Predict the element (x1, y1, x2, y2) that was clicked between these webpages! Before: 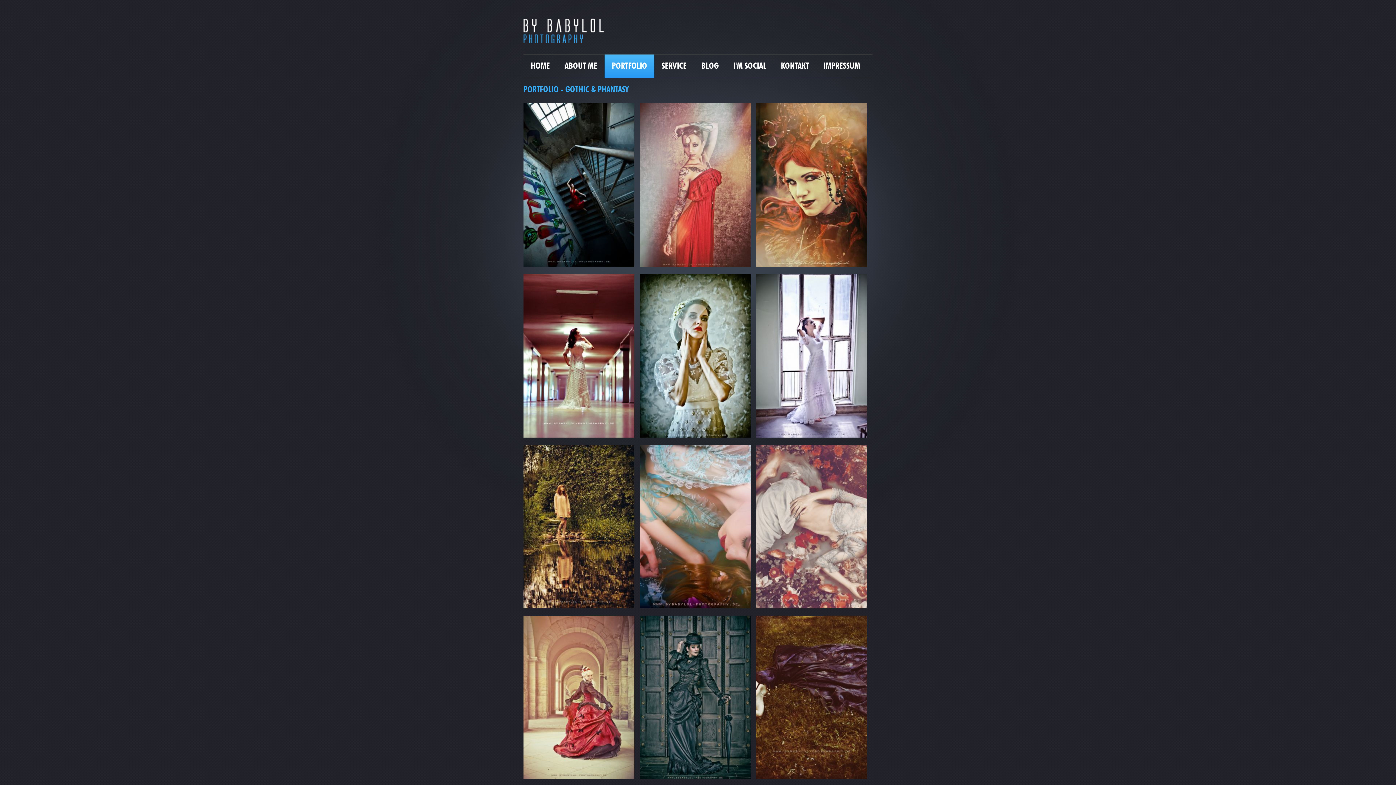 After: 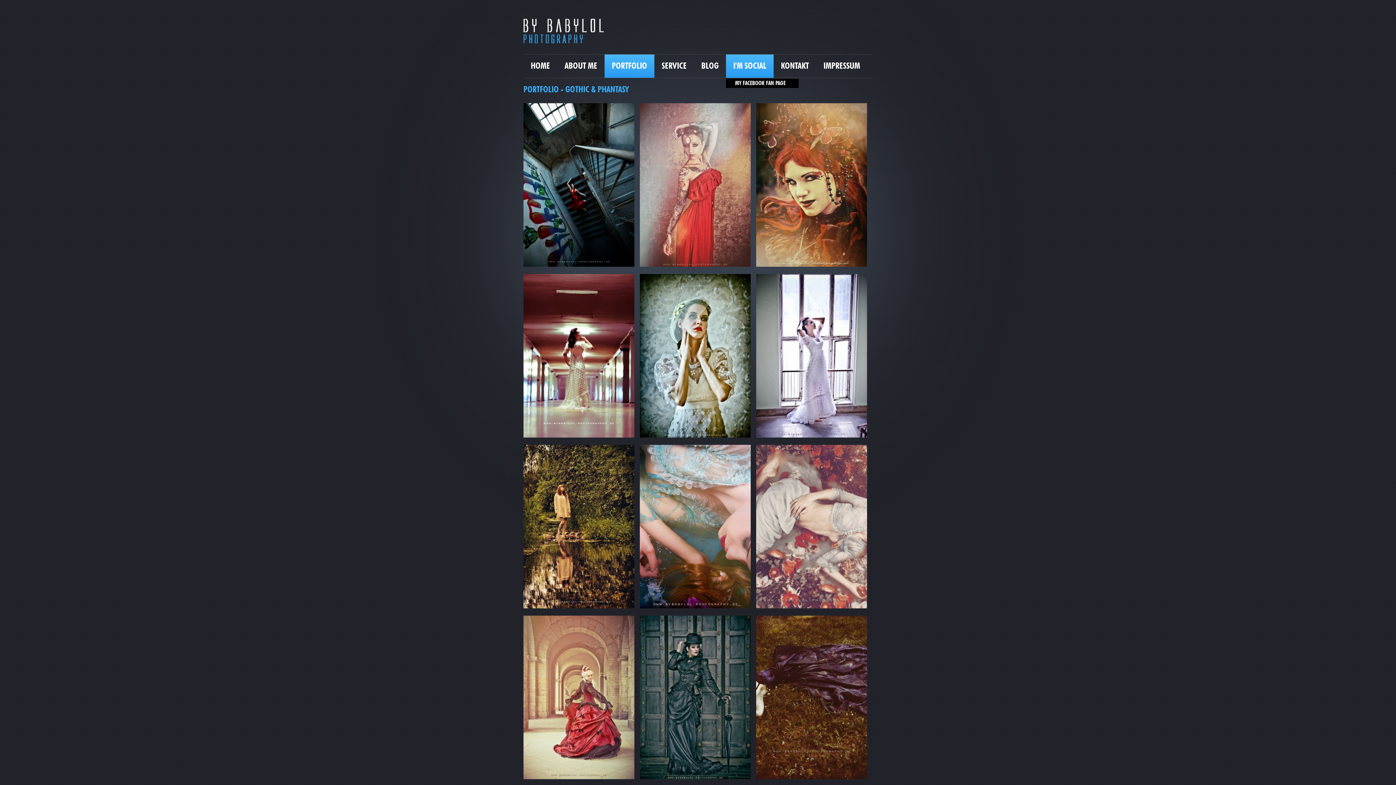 Action: bbox: (726, 54, 773, 77) label: I'M SOCIAL